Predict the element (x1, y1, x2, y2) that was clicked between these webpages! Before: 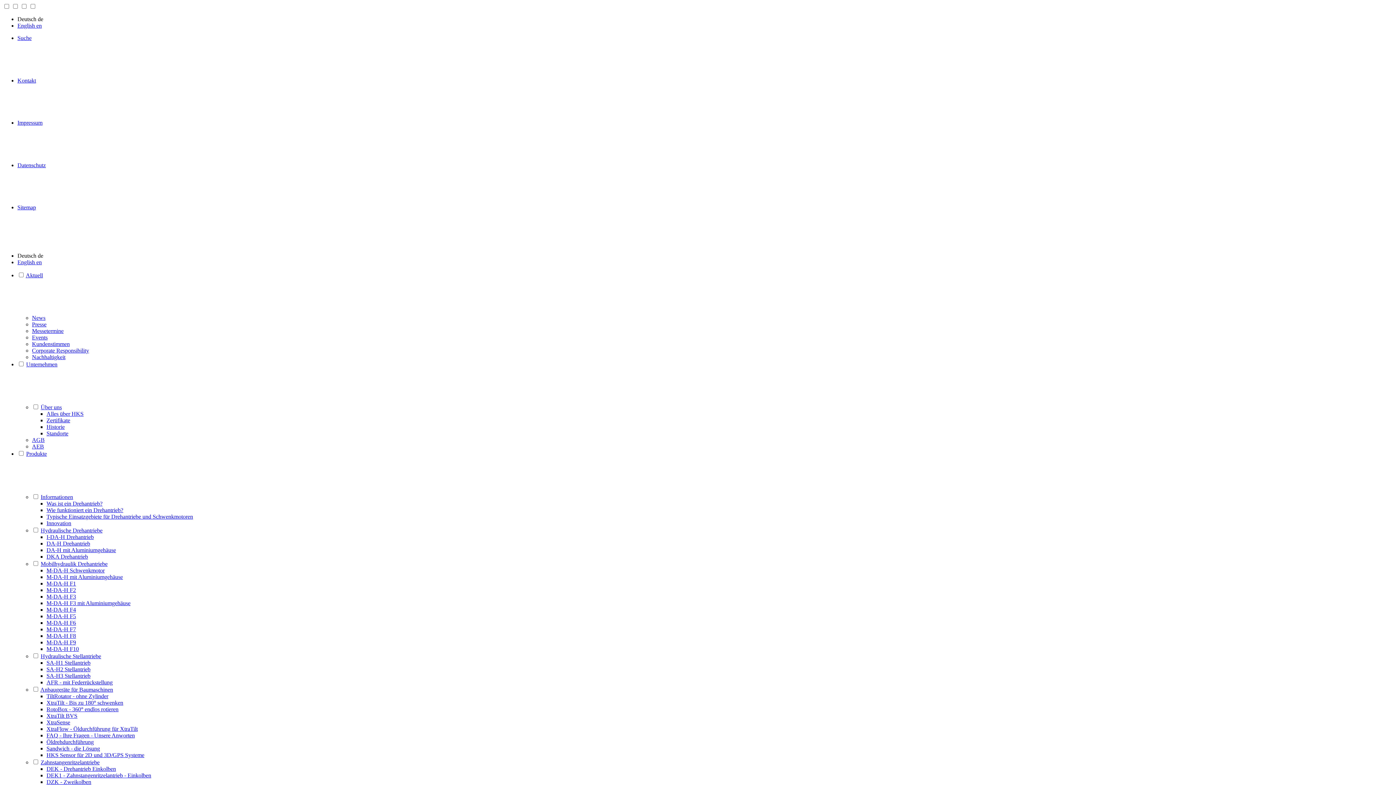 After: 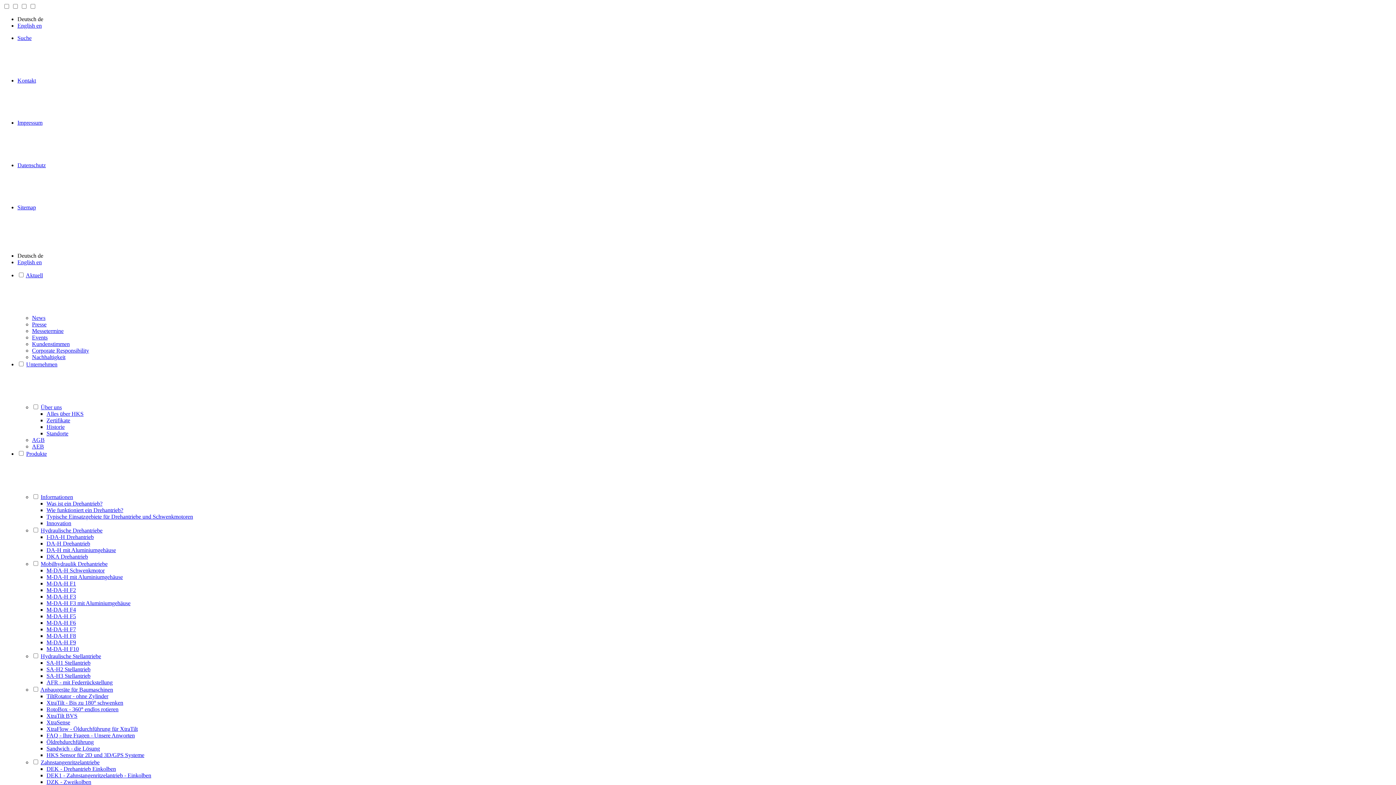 Action: label: Wie funktioniert ein Drehantrieb? bbox: (46, 507, 123, 513)